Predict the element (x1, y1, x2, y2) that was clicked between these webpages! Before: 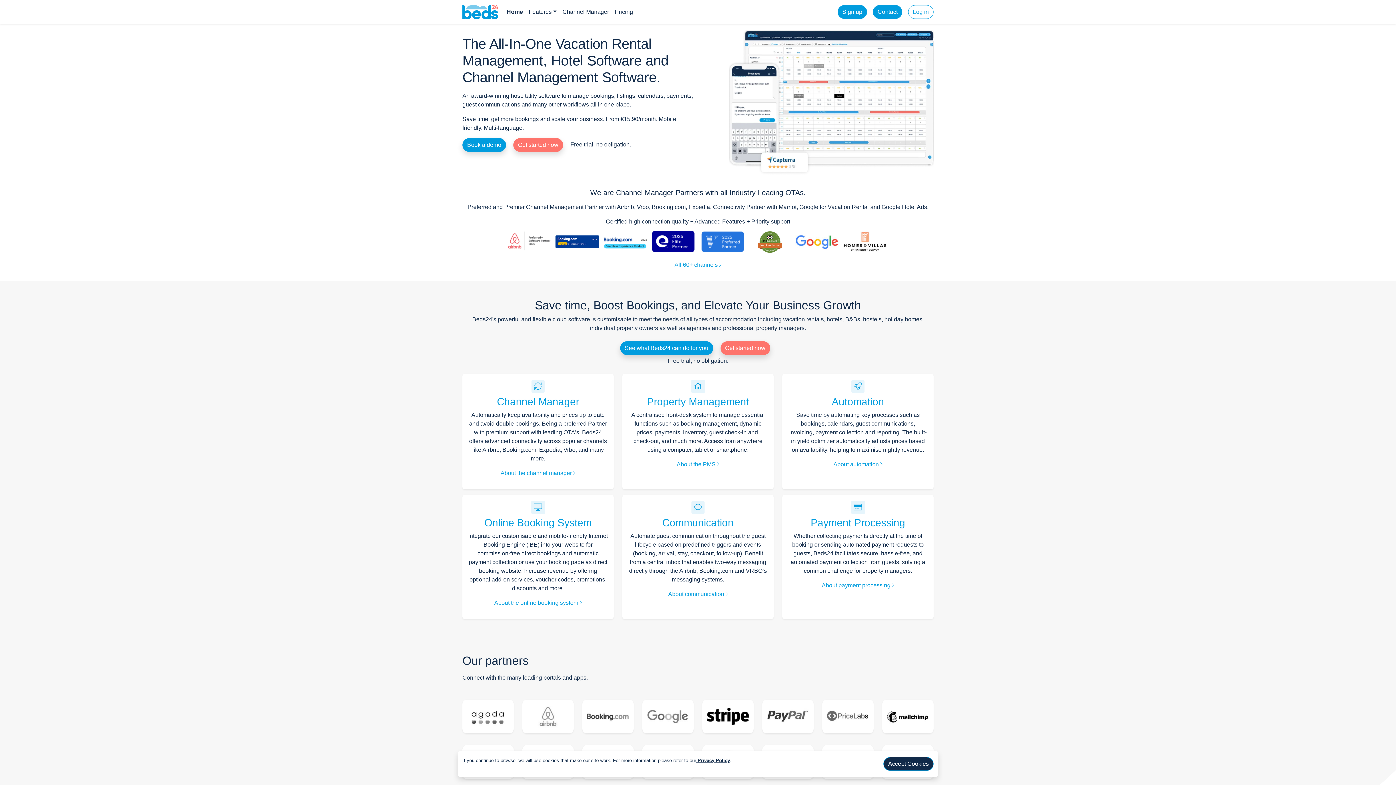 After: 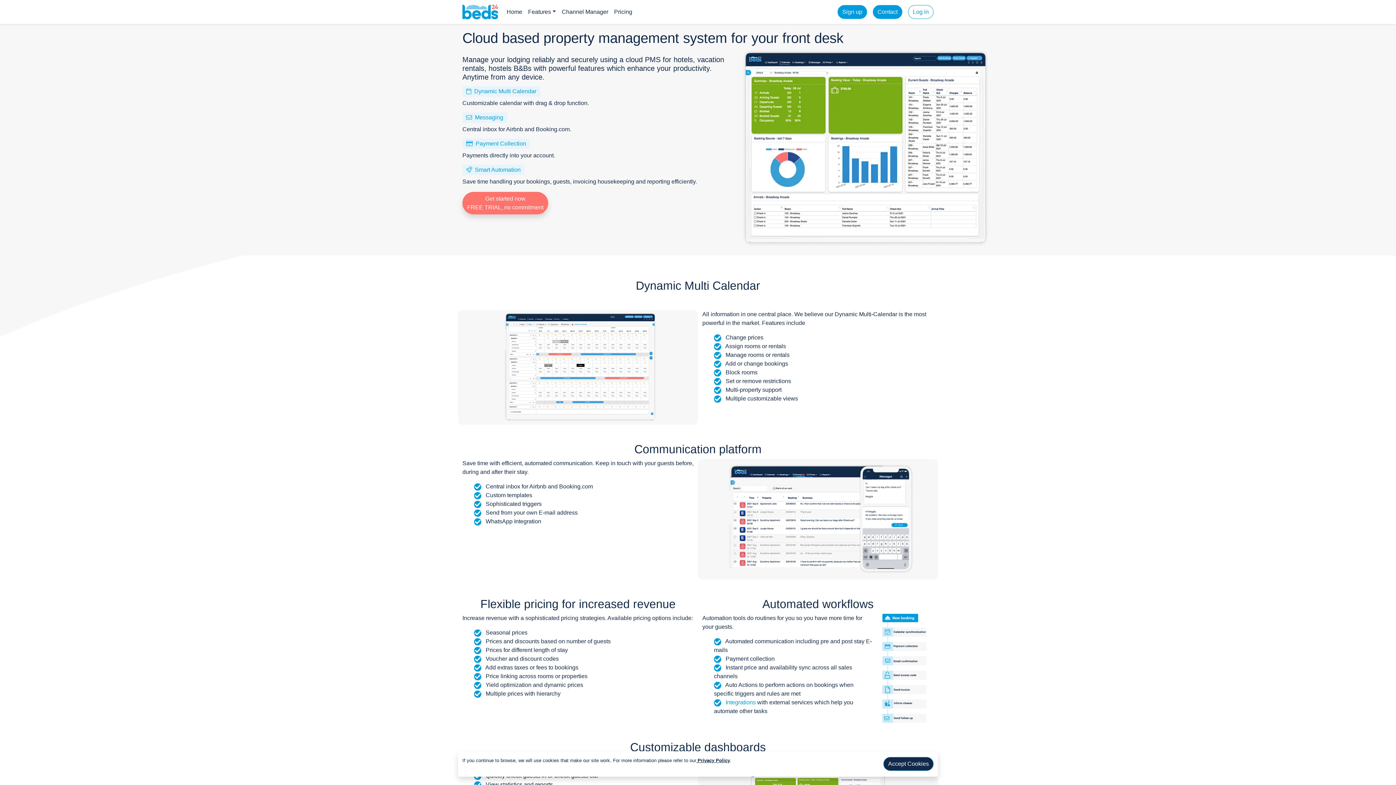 Action: label: About the PMS  bbox: (676, 461, 719, 467)